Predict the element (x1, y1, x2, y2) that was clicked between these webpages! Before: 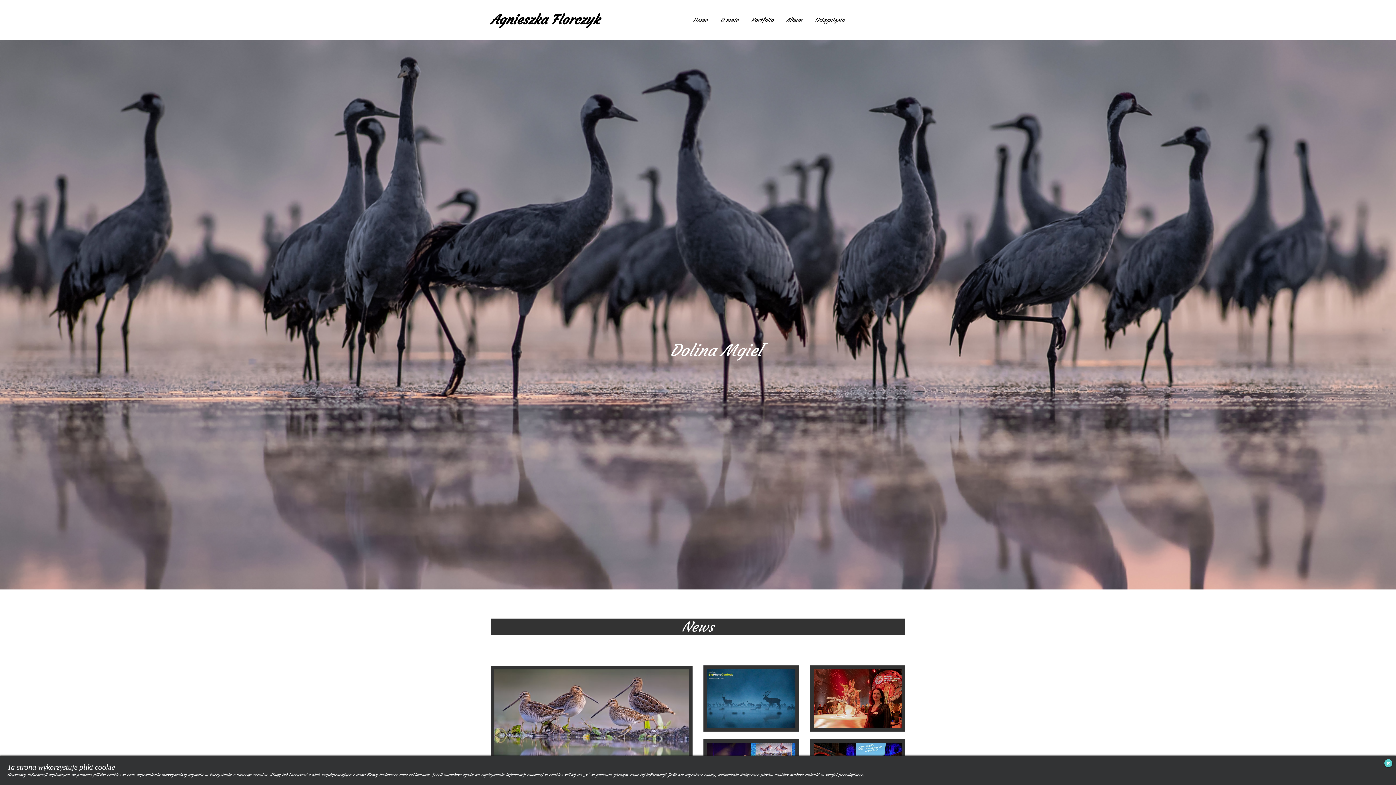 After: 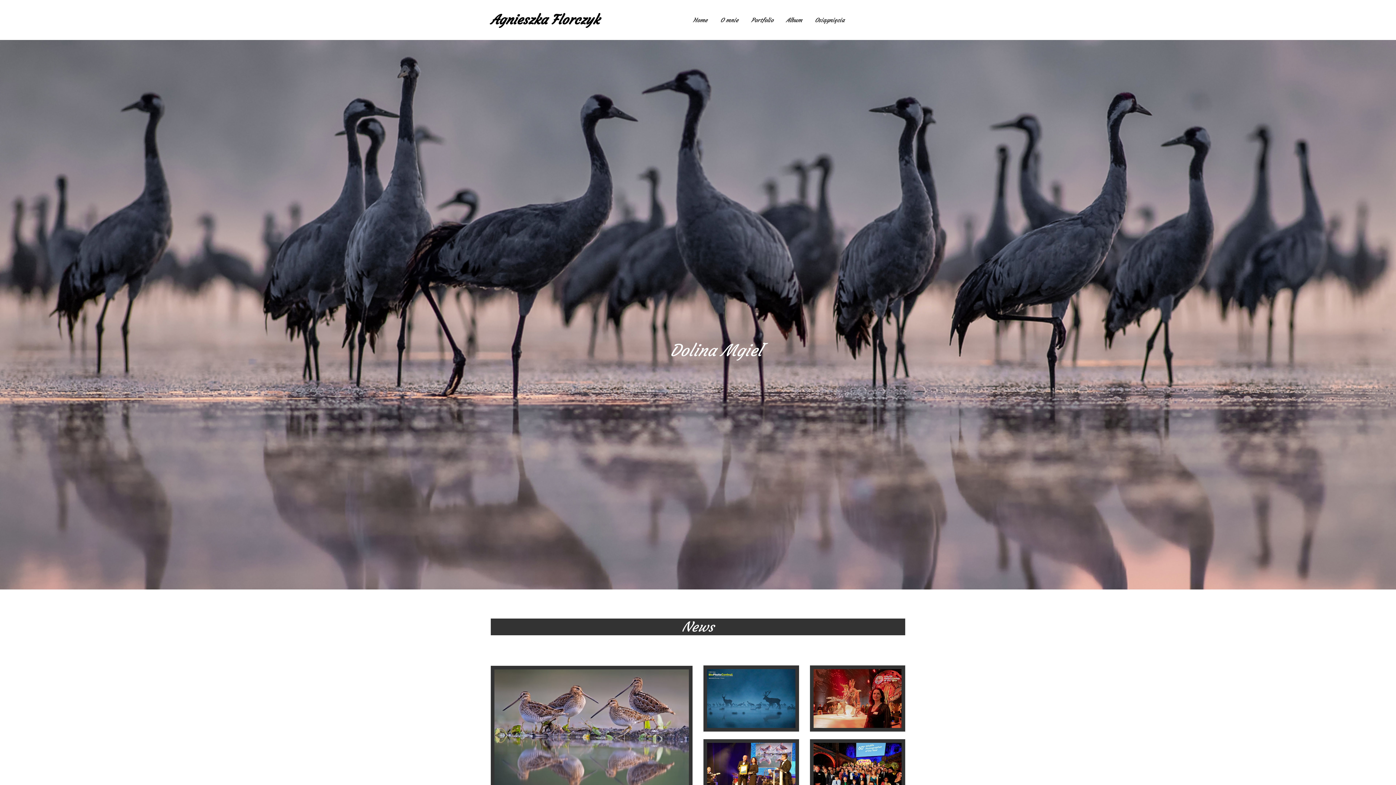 Action: bbox: (1384, 759, 1392, 767)